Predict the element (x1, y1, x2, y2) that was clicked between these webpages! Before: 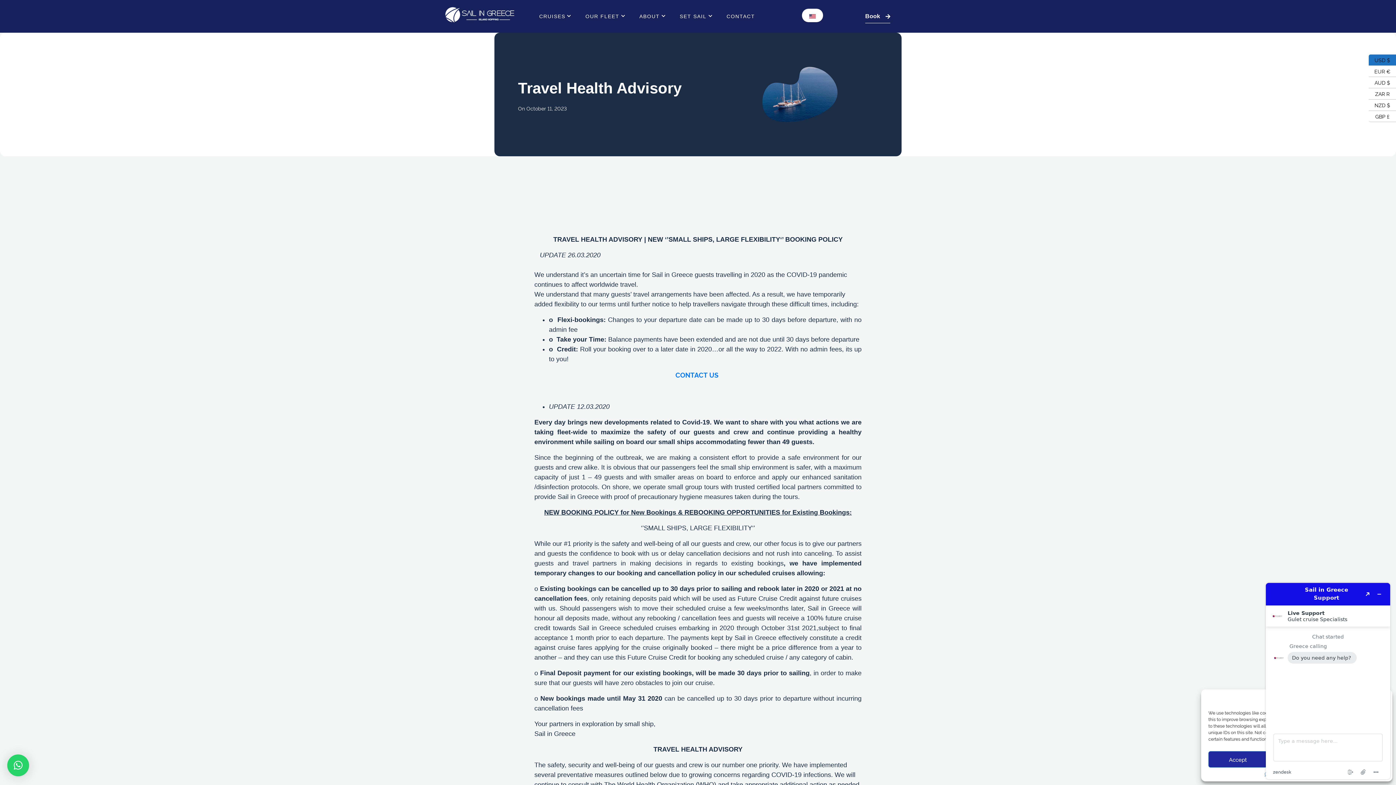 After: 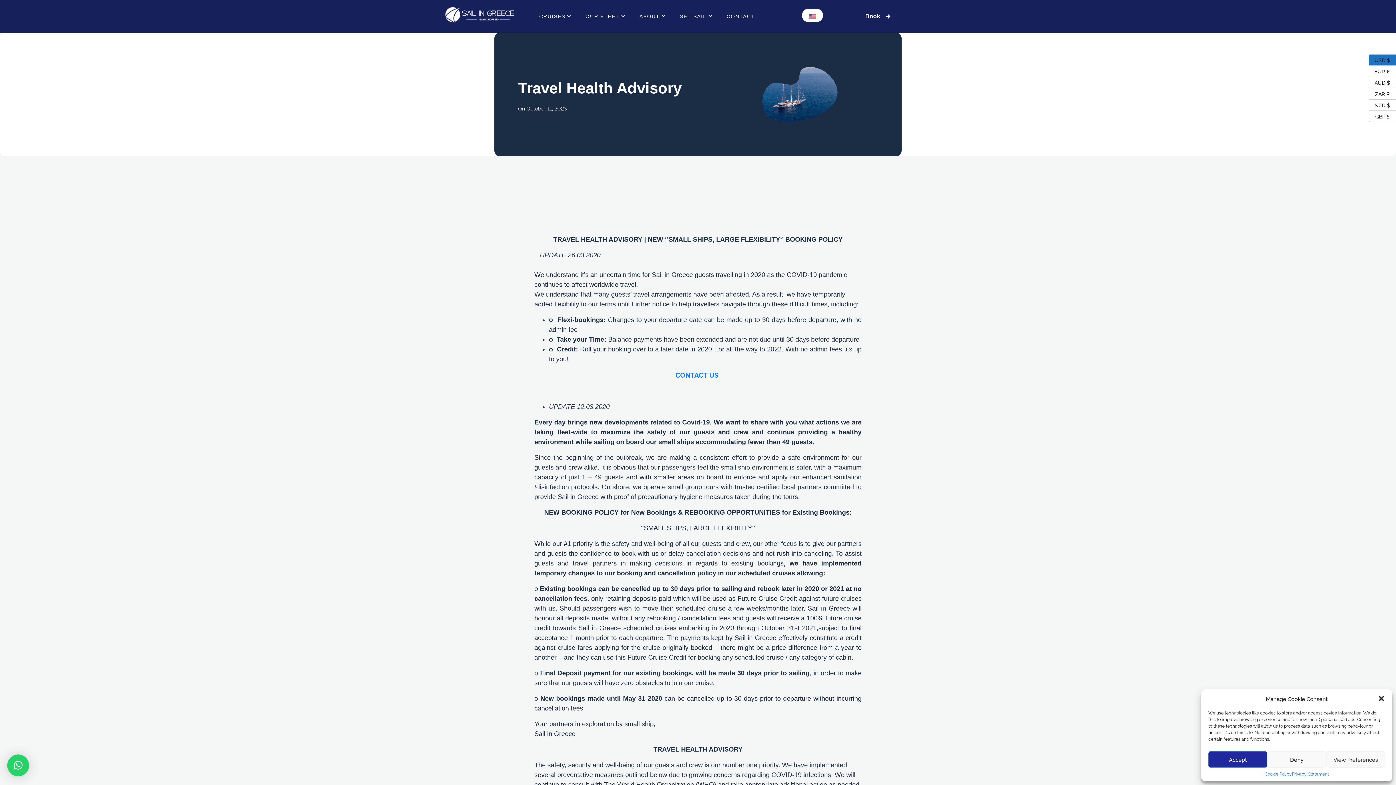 Action: bbox: (1369, 54, 1396, 65) label: USD $